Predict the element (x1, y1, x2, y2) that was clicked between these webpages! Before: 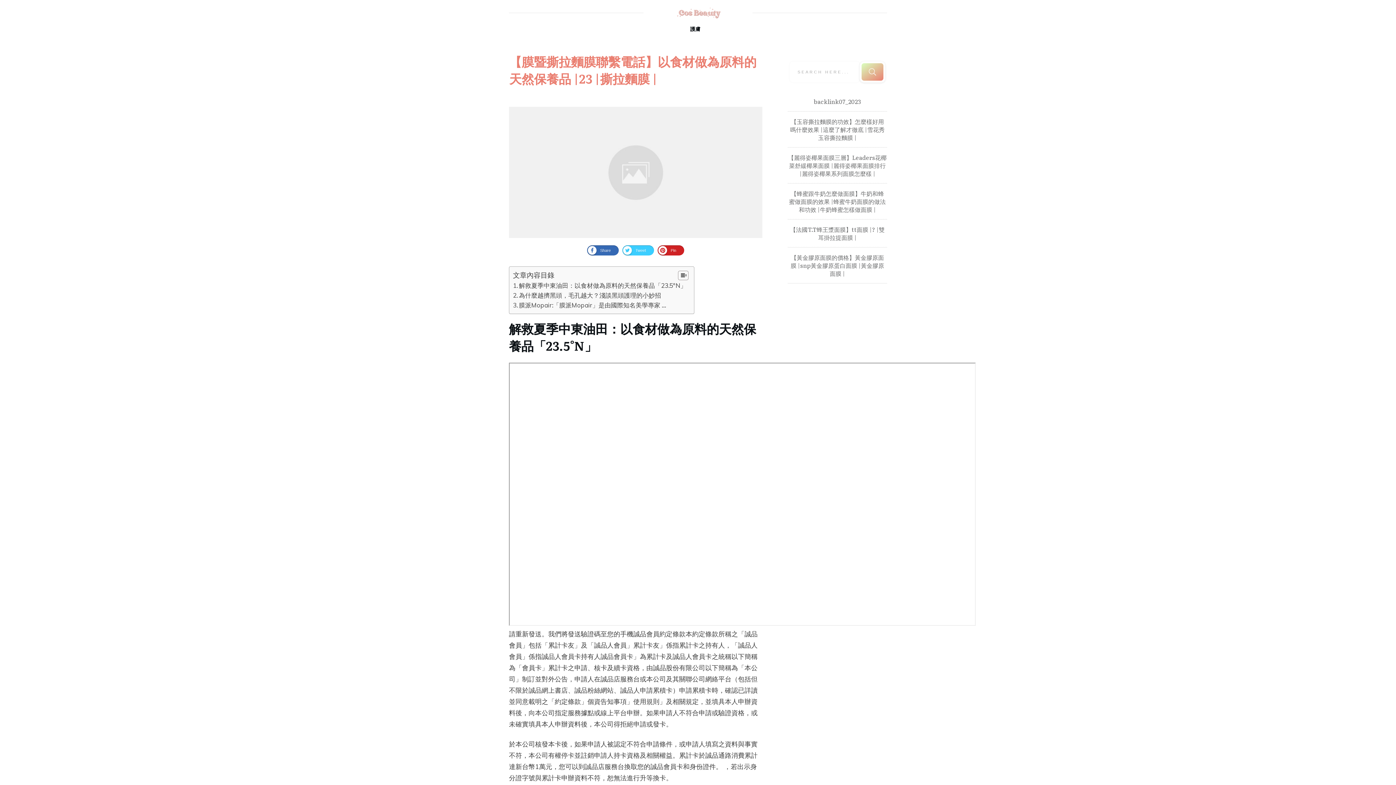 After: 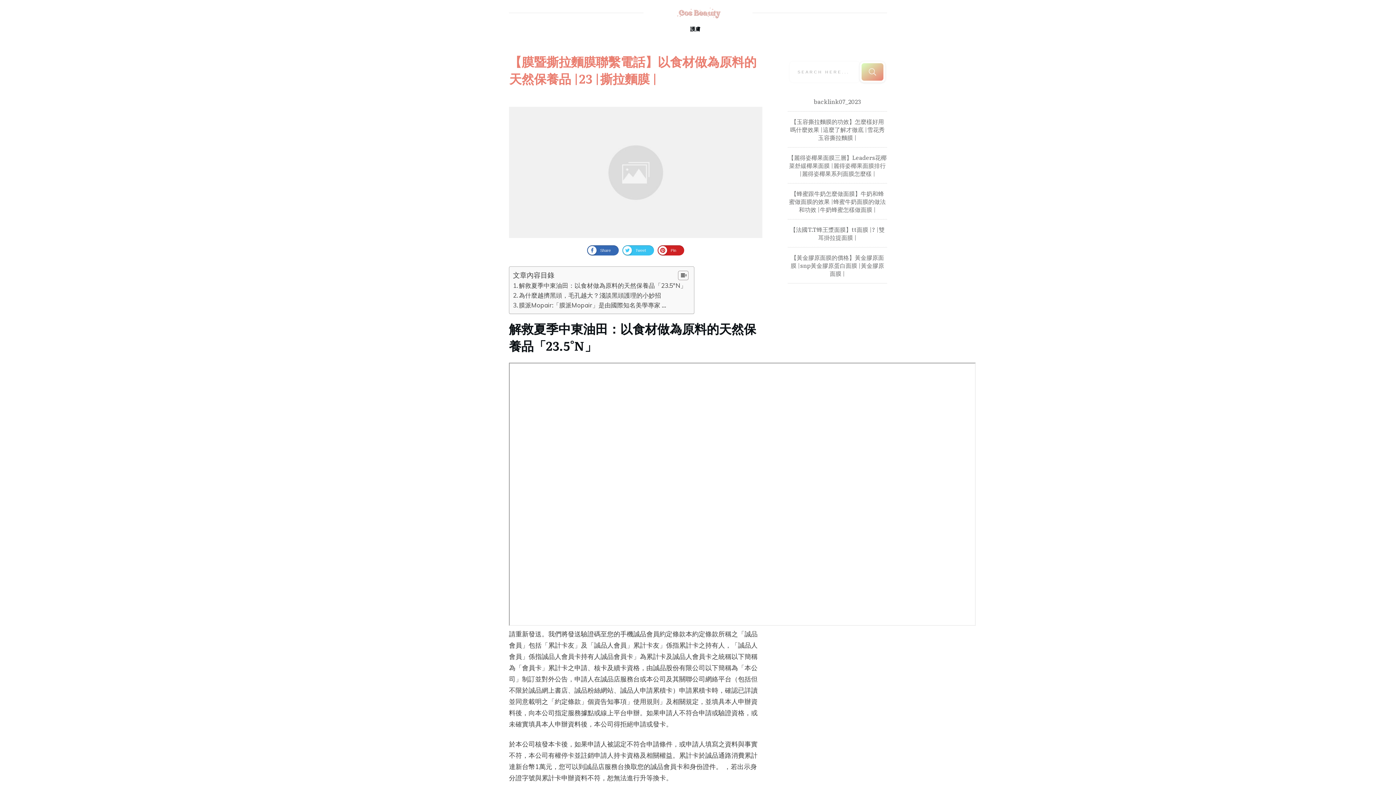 Action: bbox: (622, 245, 654, 255) label: Tweet